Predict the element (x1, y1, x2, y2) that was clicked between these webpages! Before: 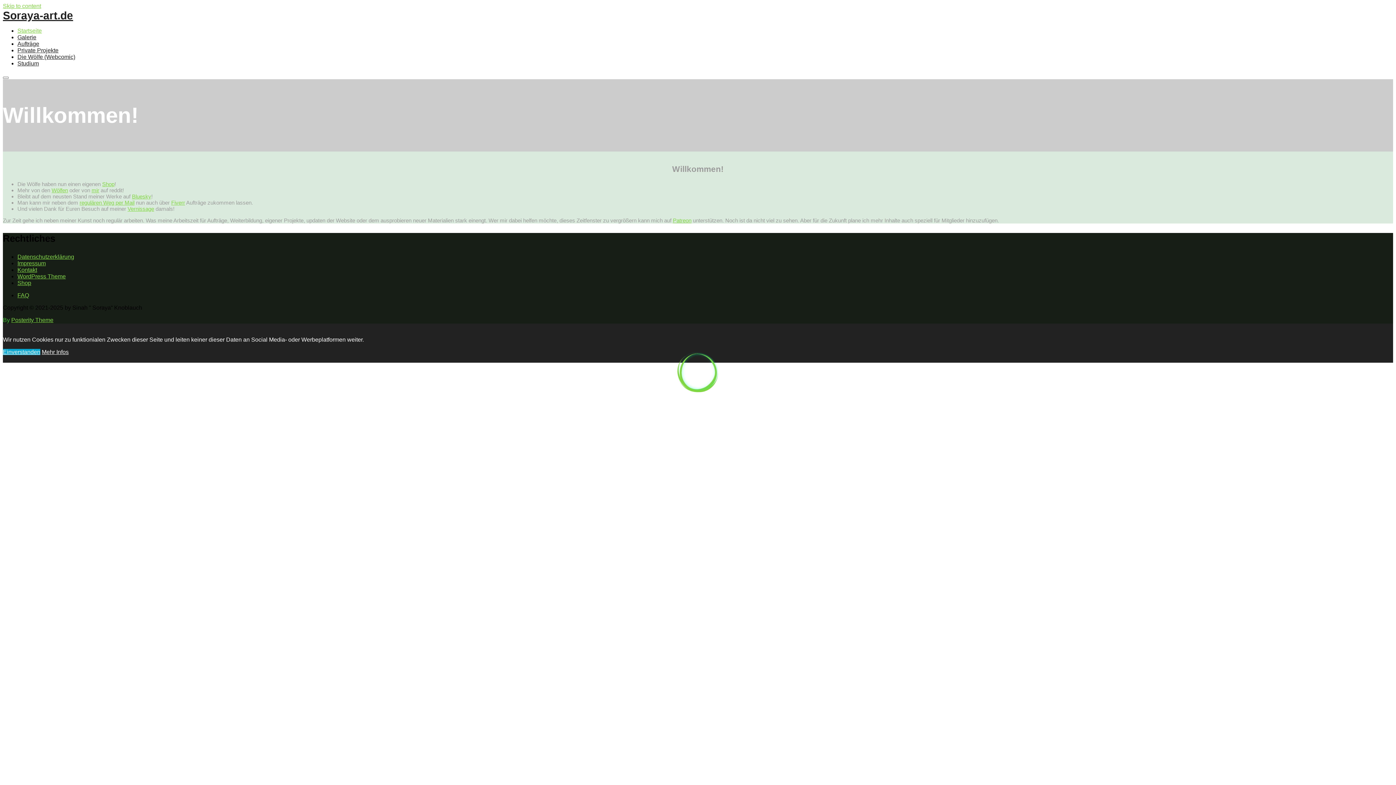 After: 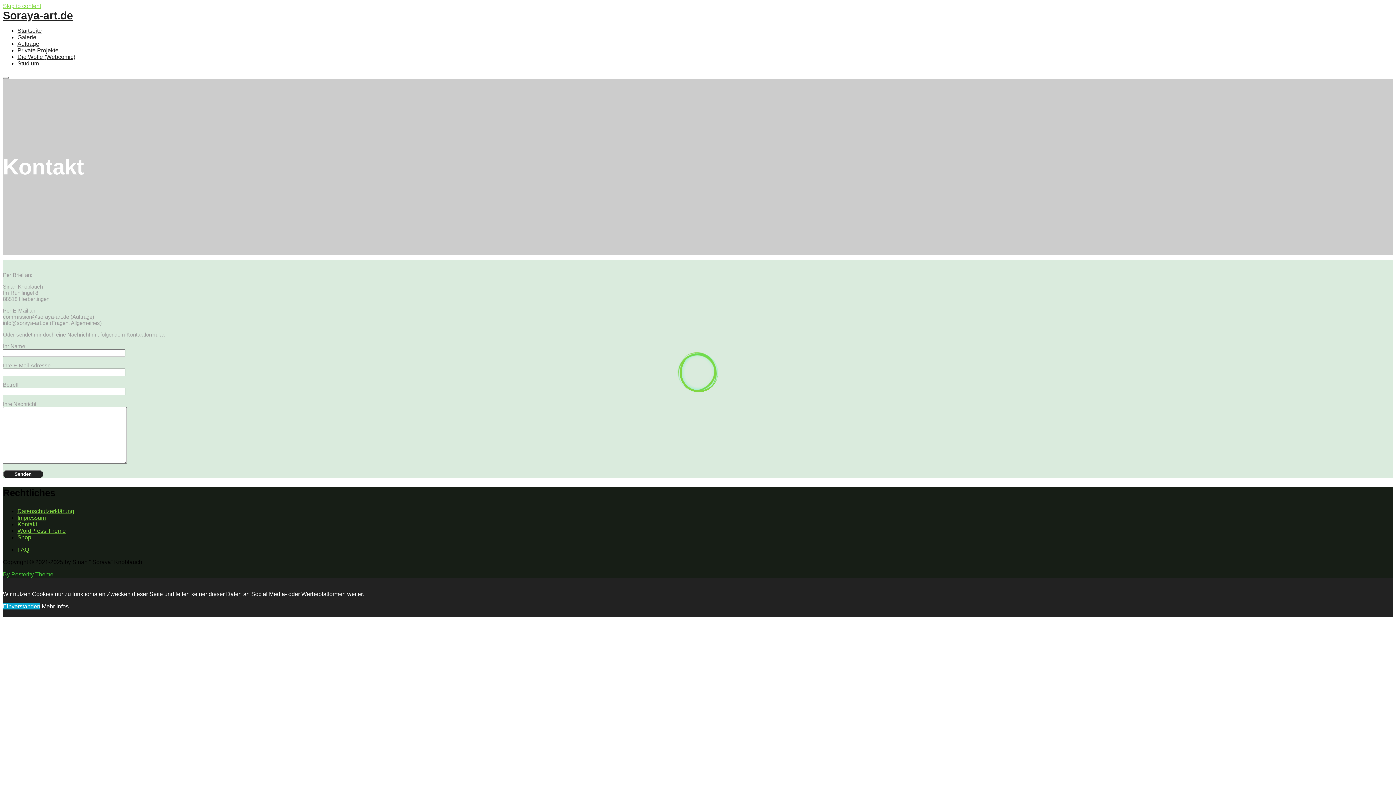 Action: bbox: (17, 266, 37, 272) label: Kontakt